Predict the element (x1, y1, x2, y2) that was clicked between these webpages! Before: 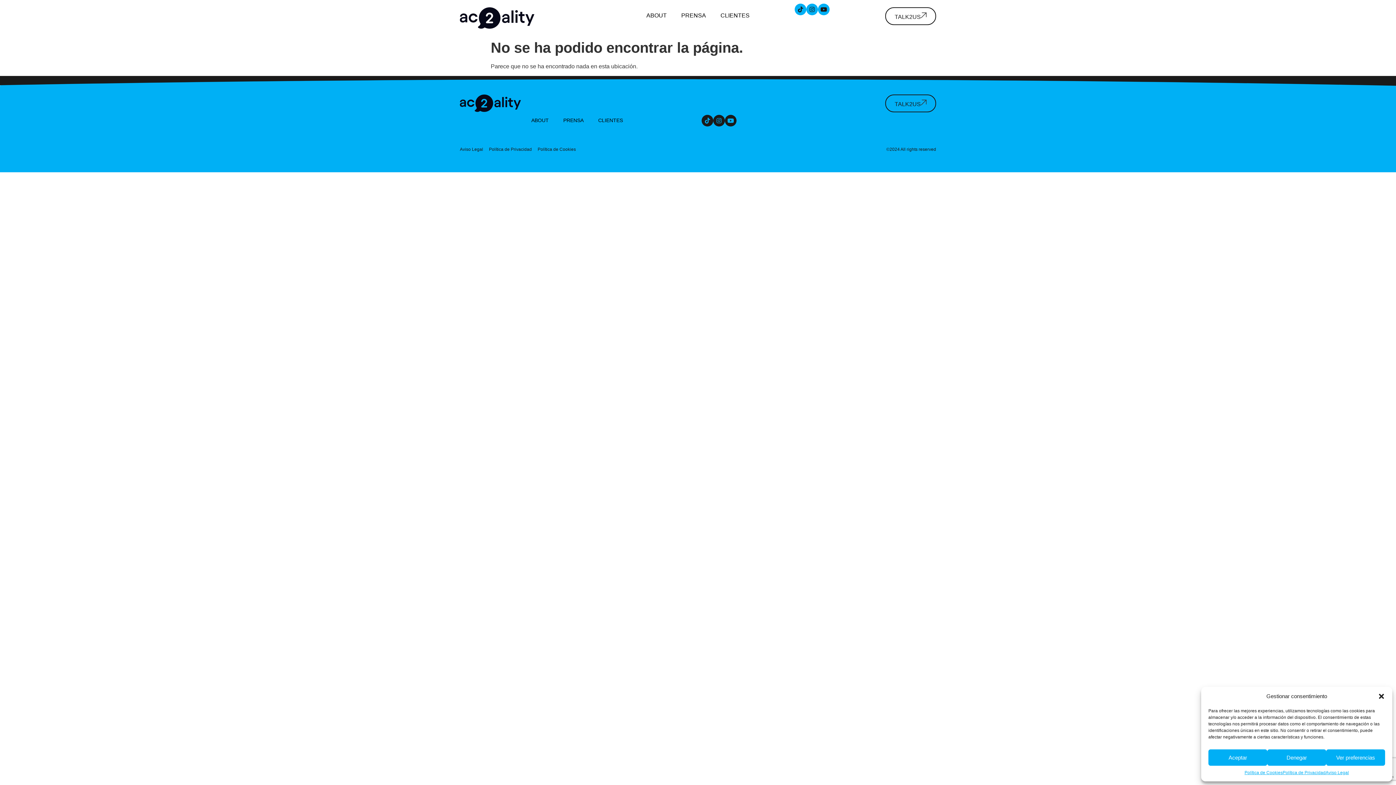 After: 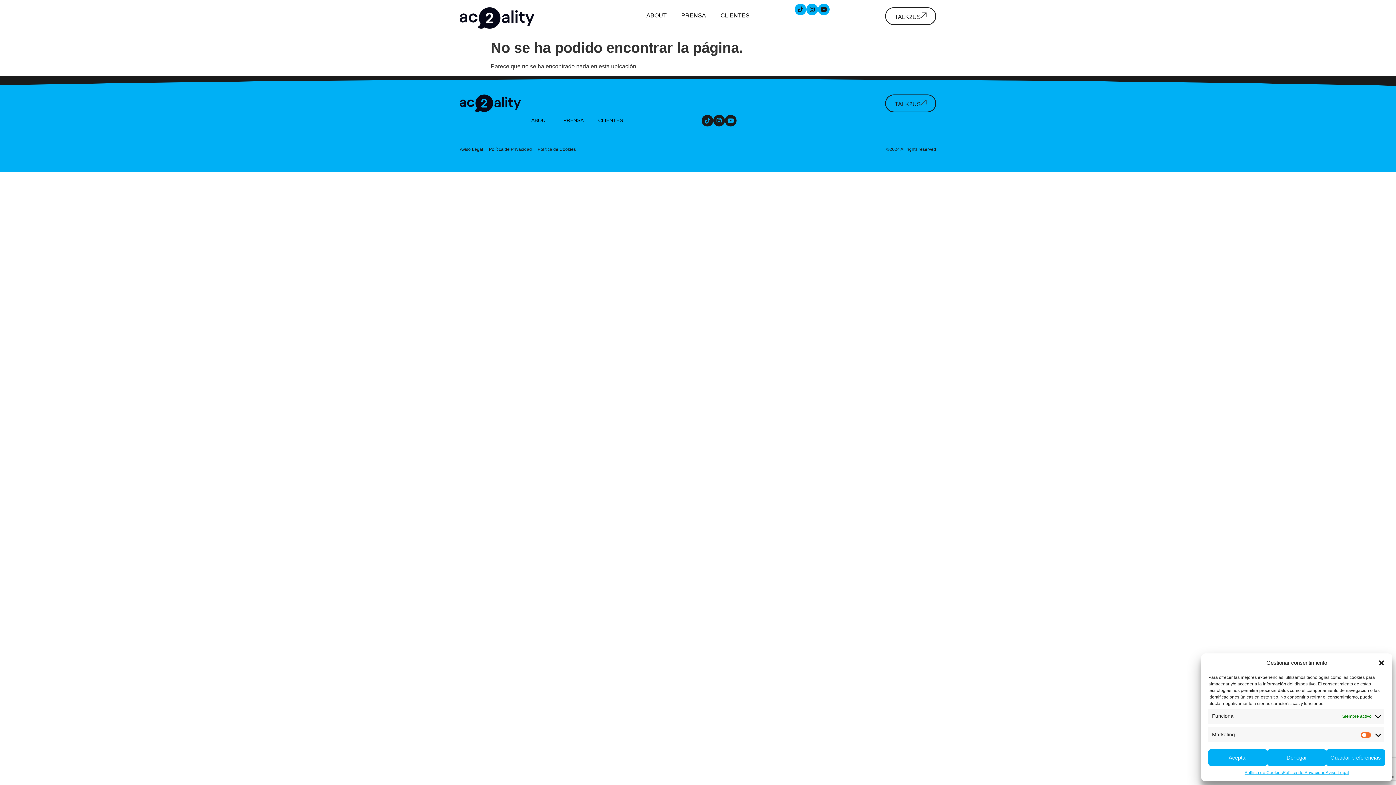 Action: label: Ver preferencias bbox: (1326, 749, 1385, 766)